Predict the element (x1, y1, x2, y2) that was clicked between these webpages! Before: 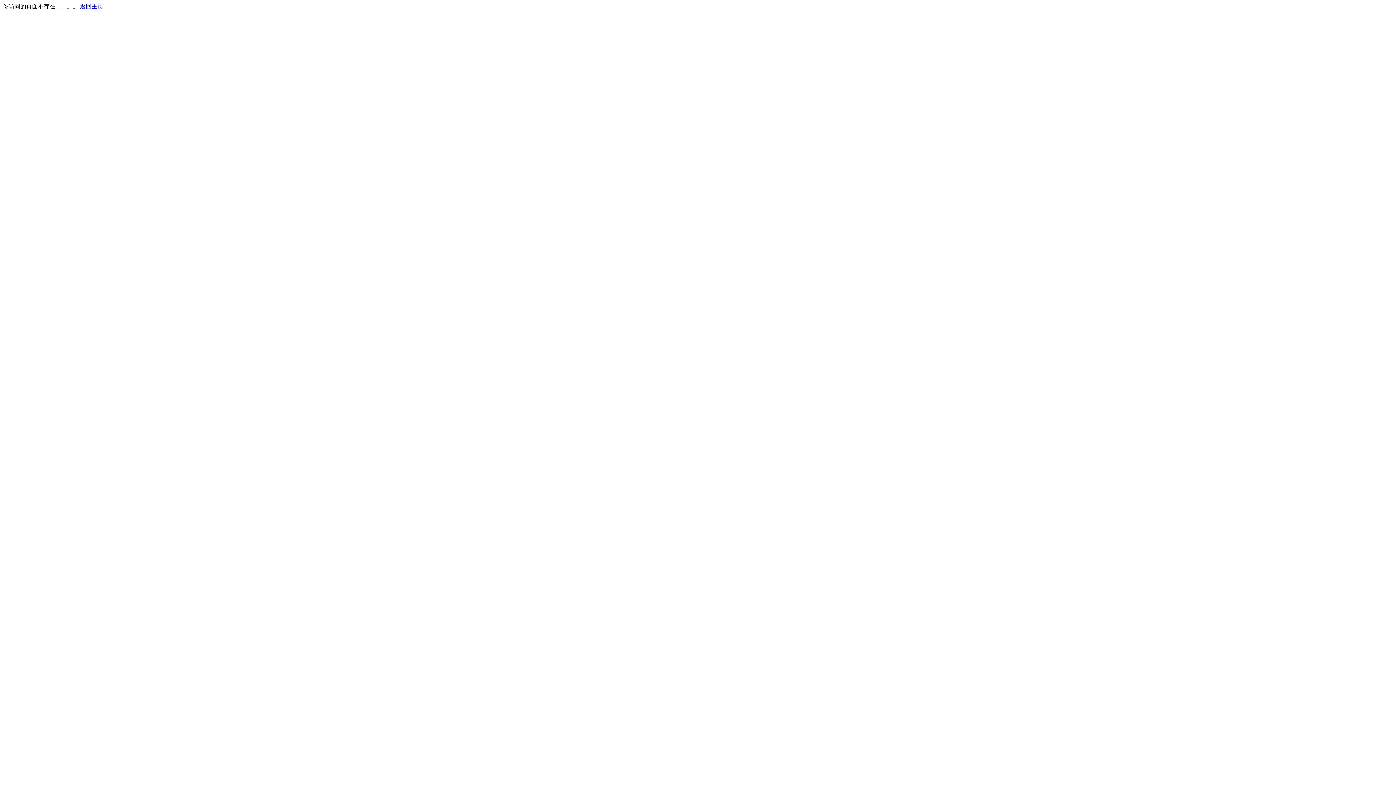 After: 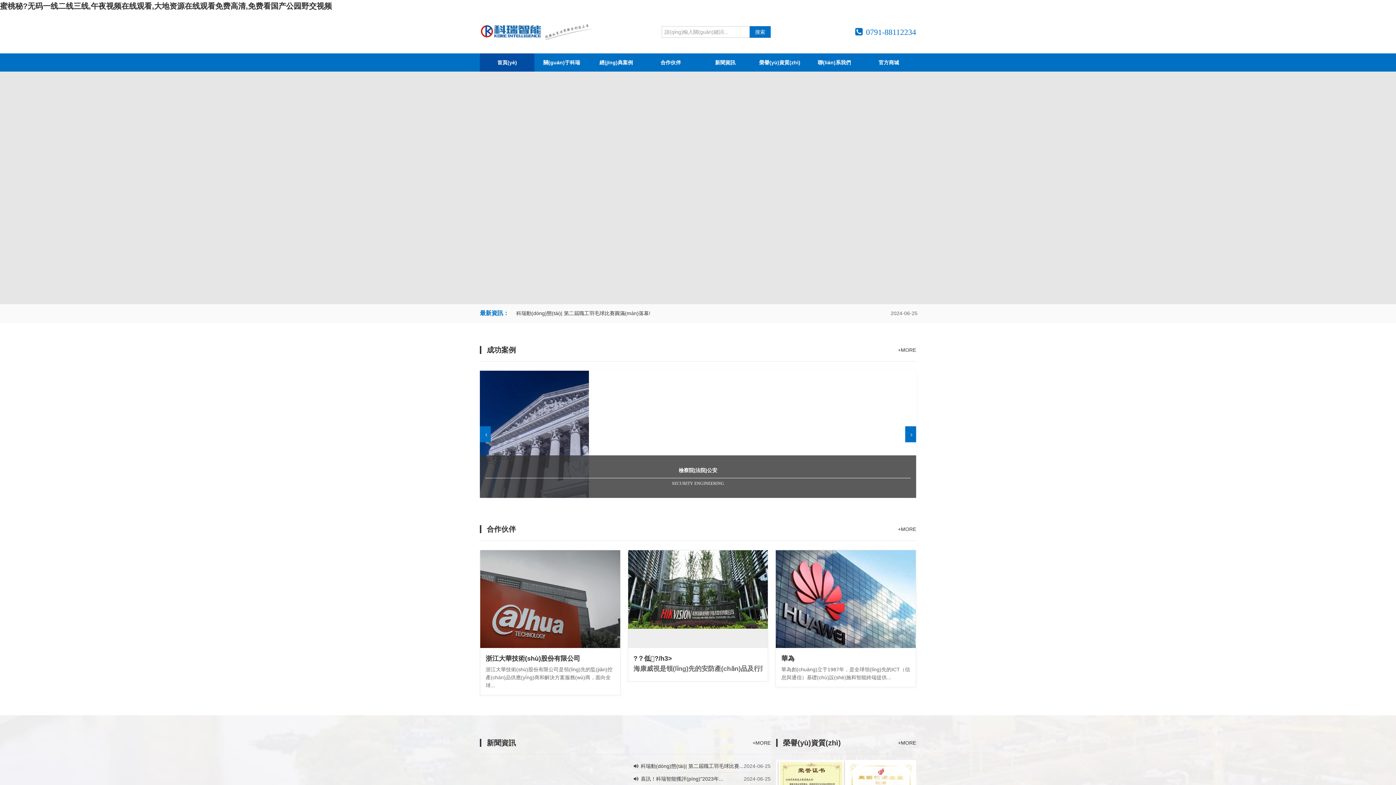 Action: label: 返回主页 bbox: (80, 3, 103, 9)